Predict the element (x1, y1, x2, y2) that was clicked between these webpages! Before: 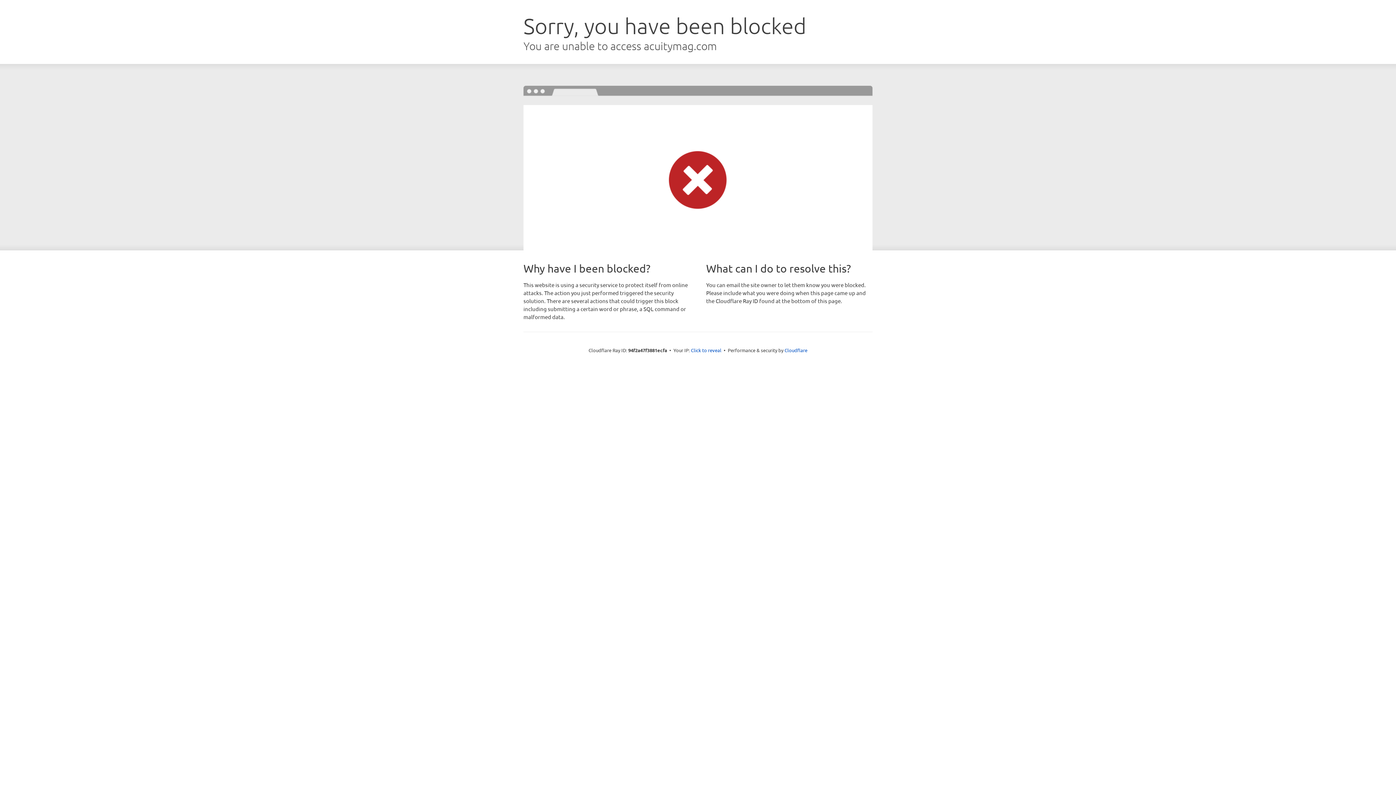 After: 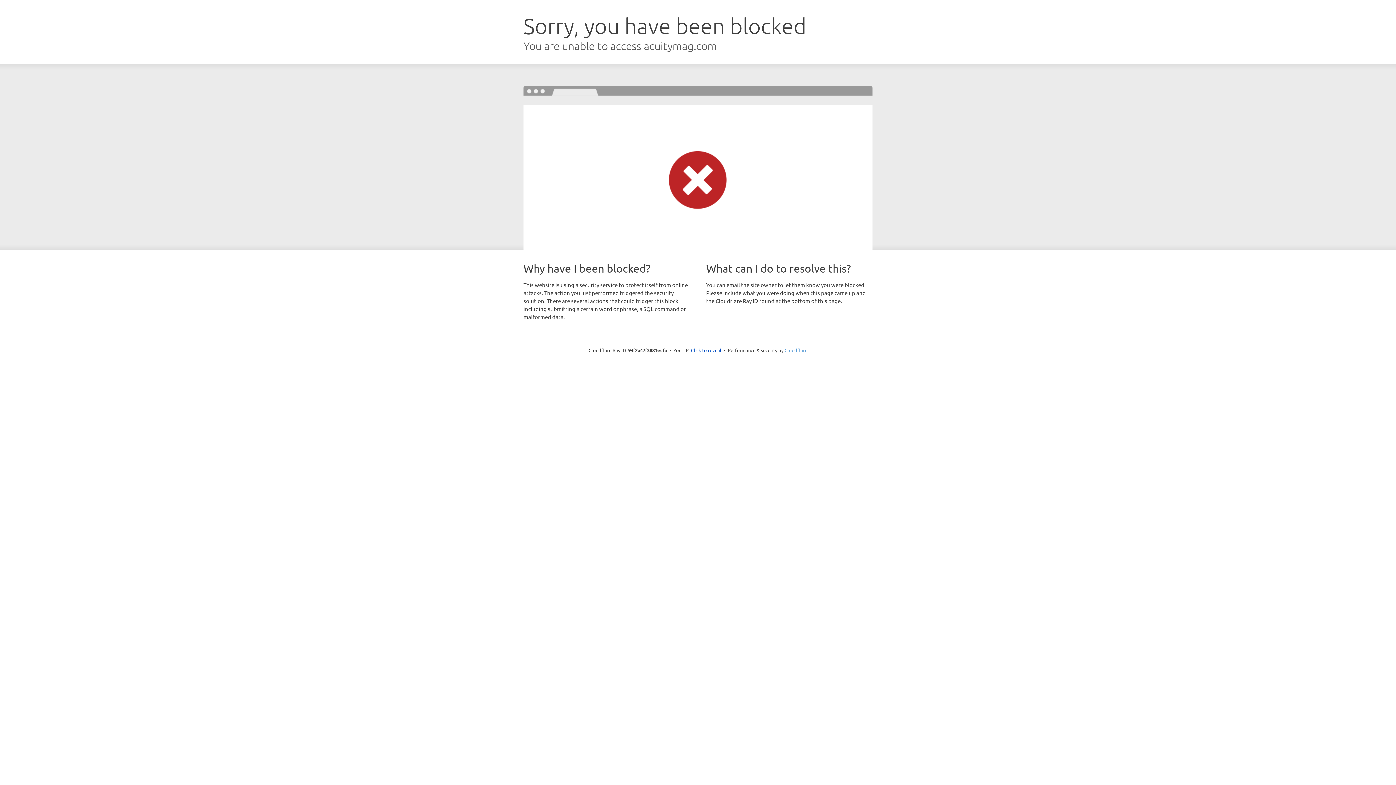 Action: bbox: (784, 347, 807, 353) label: Cloudflare